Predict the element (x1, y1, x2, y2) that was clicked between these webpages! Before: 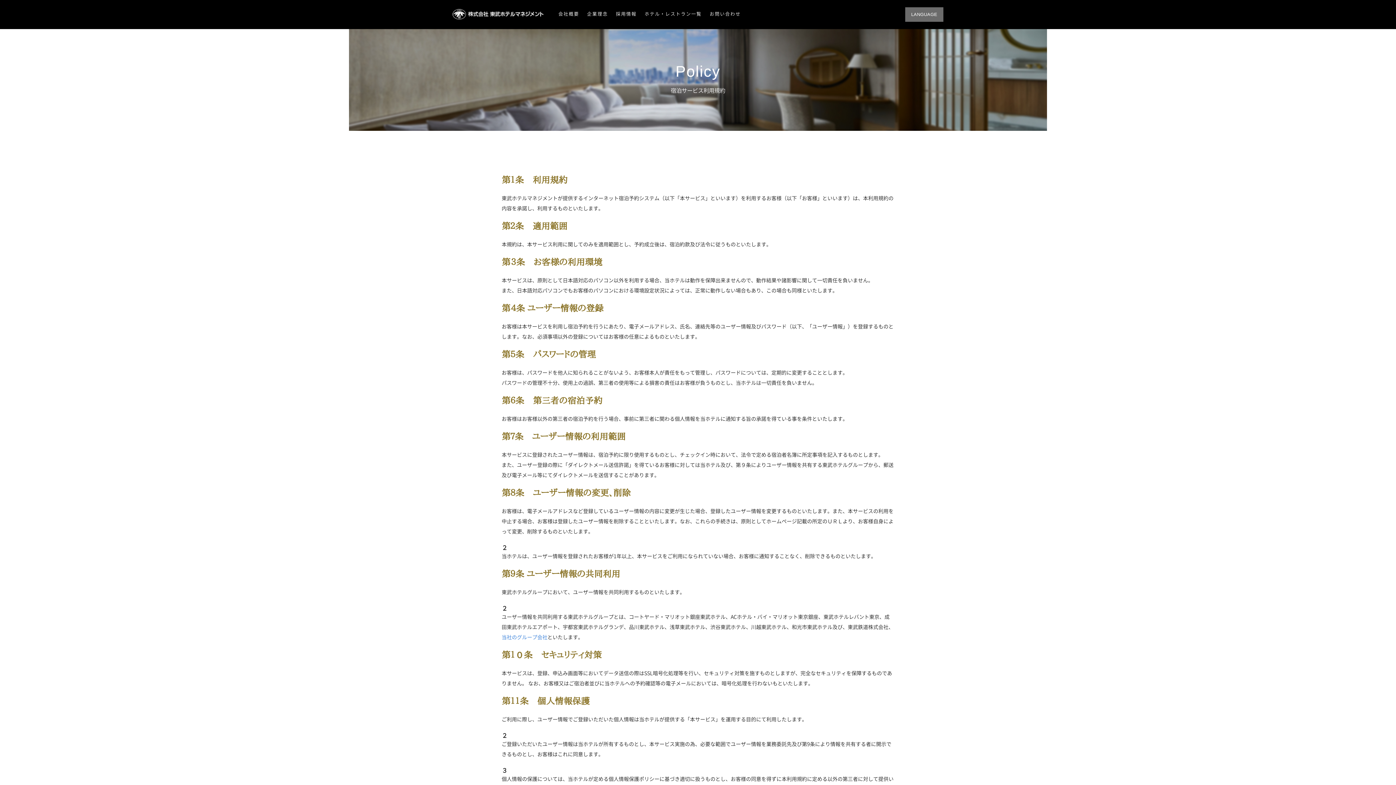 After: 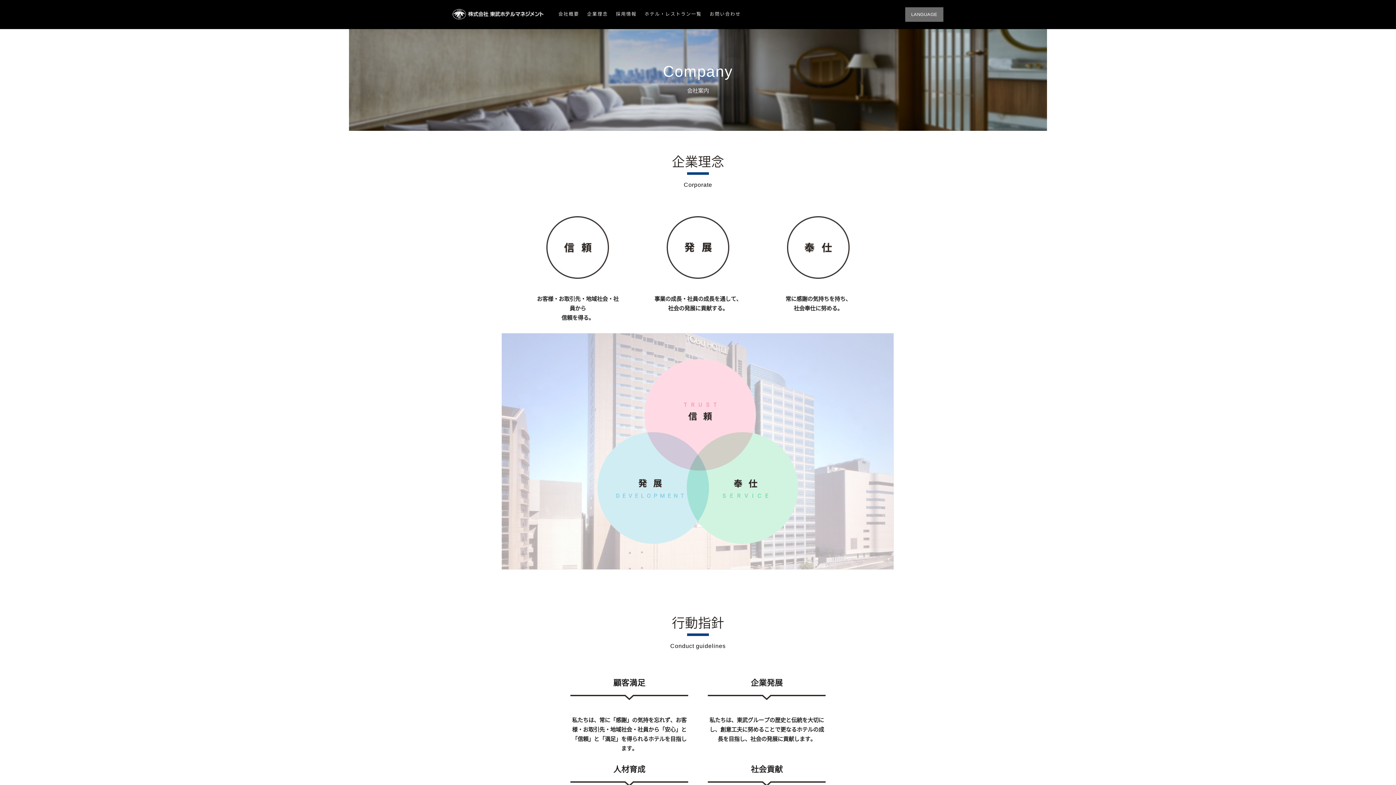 Action: bbox: (583, 7, 612, 20) label: 企業理念